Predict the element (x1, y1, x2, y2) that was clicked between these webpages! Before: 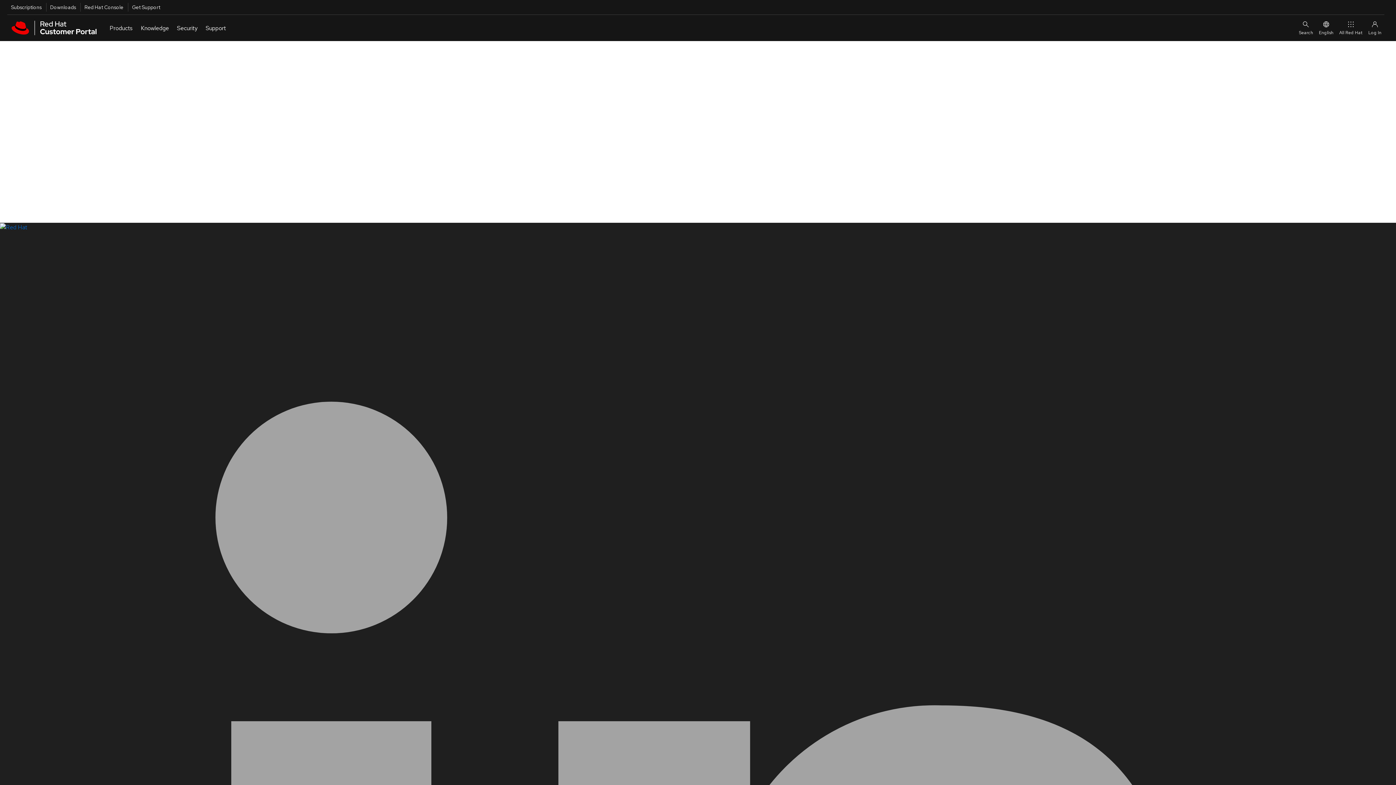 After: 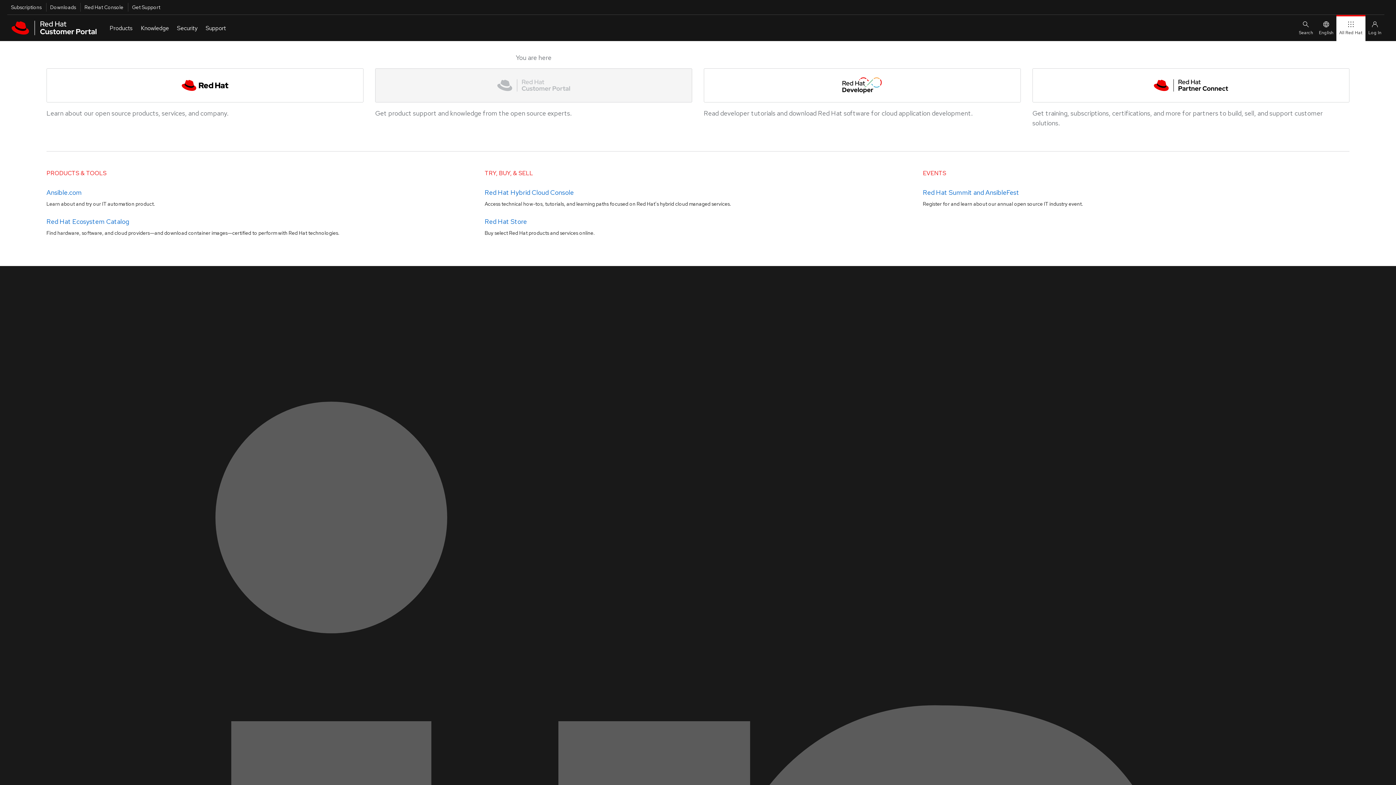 Action: label: All Red Hat bbox: (1336, 14, 1365, 41)